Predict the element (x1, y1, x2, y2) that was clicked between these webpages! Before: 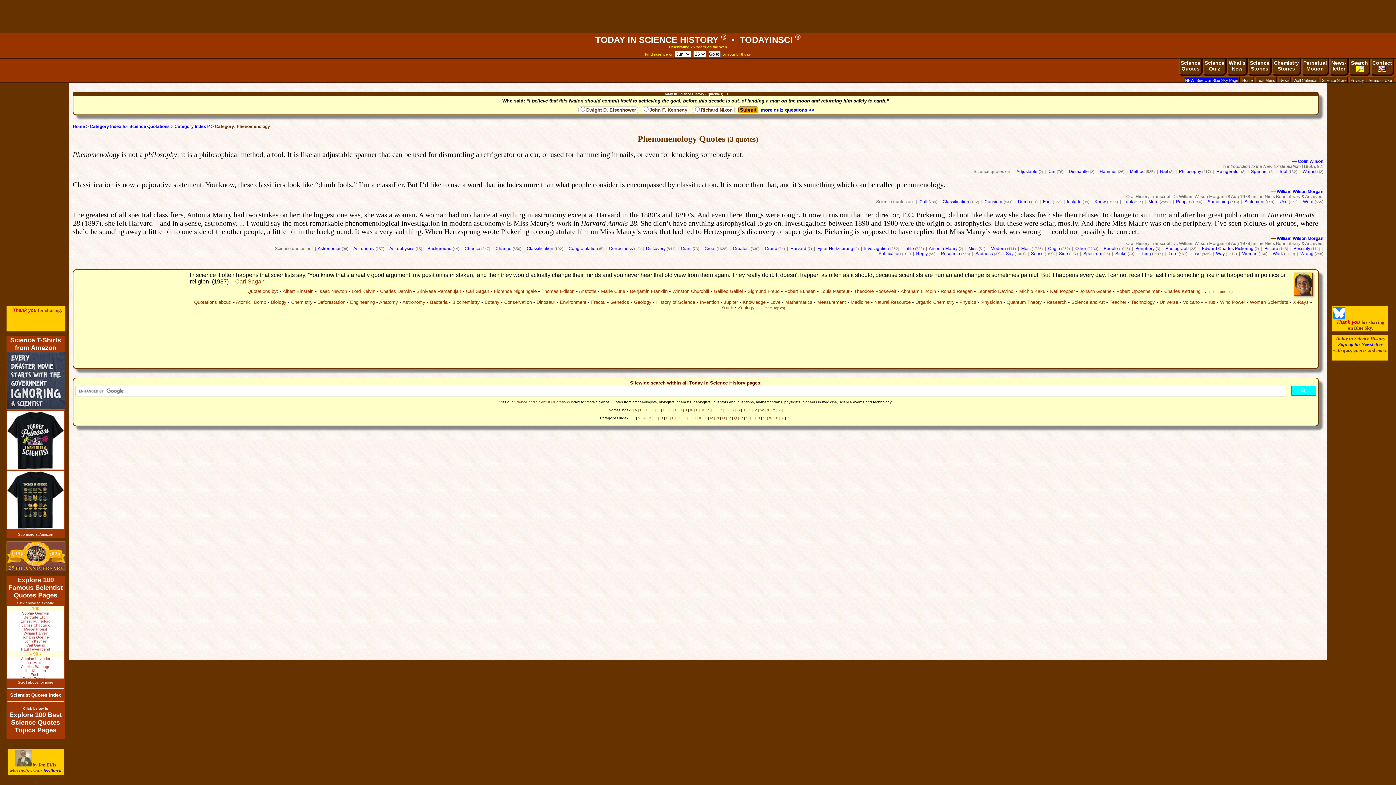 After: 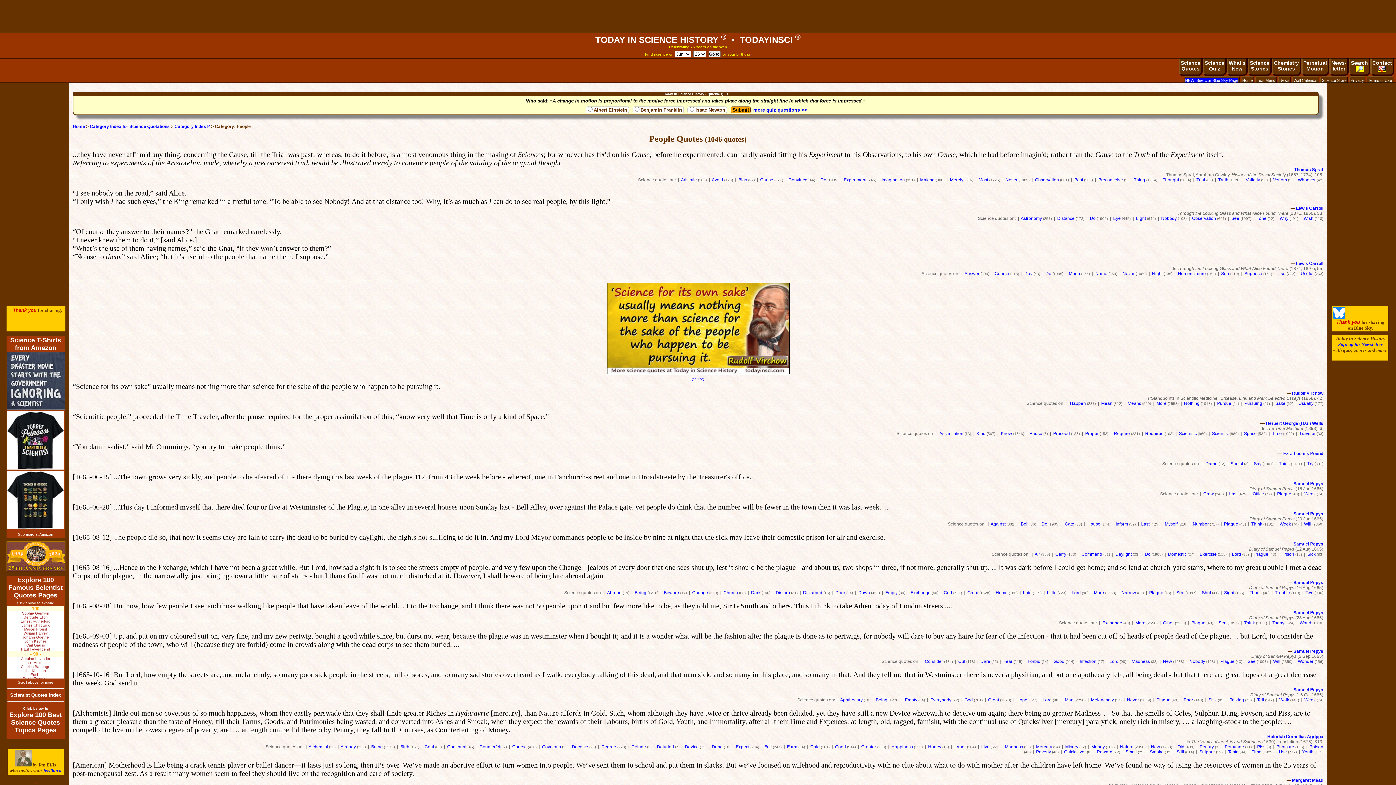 Action: bbox: (1104, 246, 1118, 251) label: People